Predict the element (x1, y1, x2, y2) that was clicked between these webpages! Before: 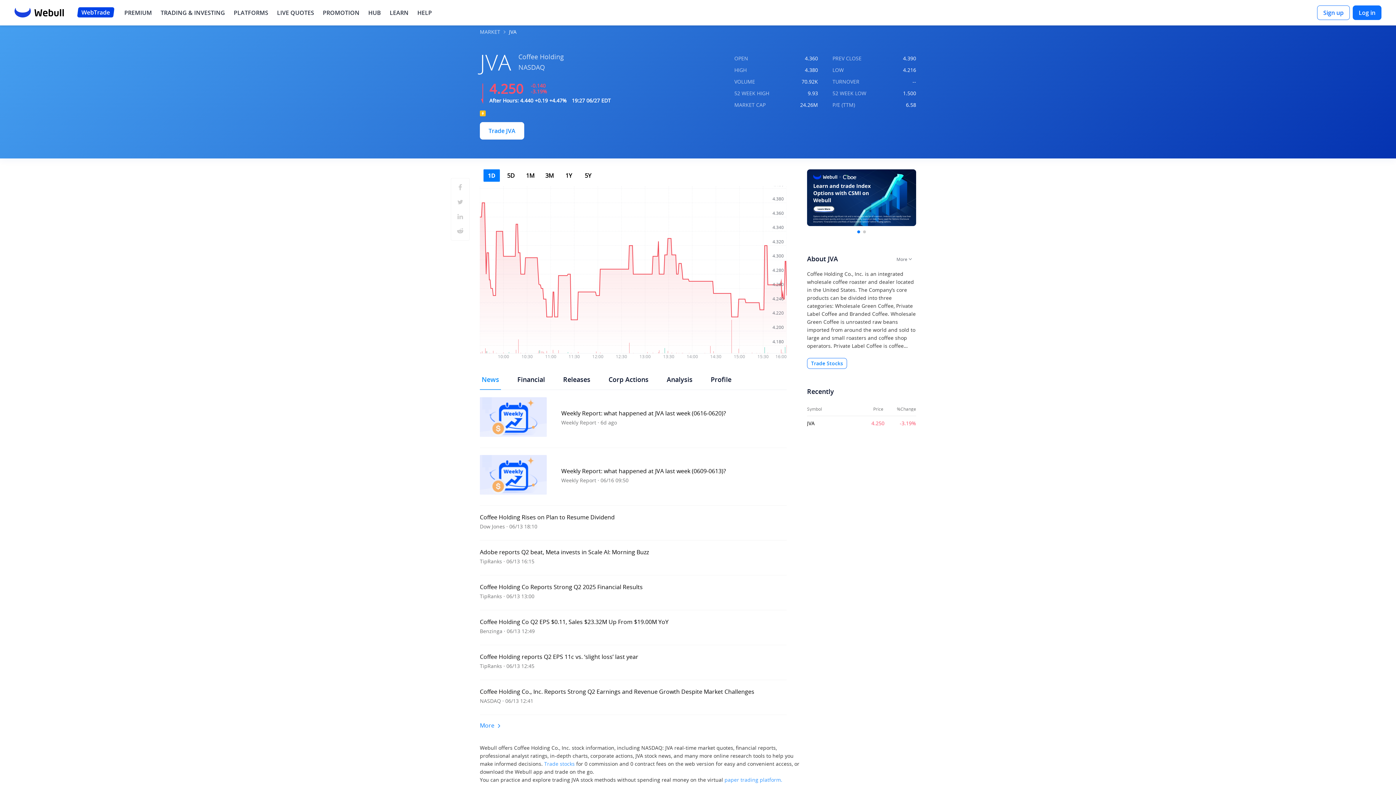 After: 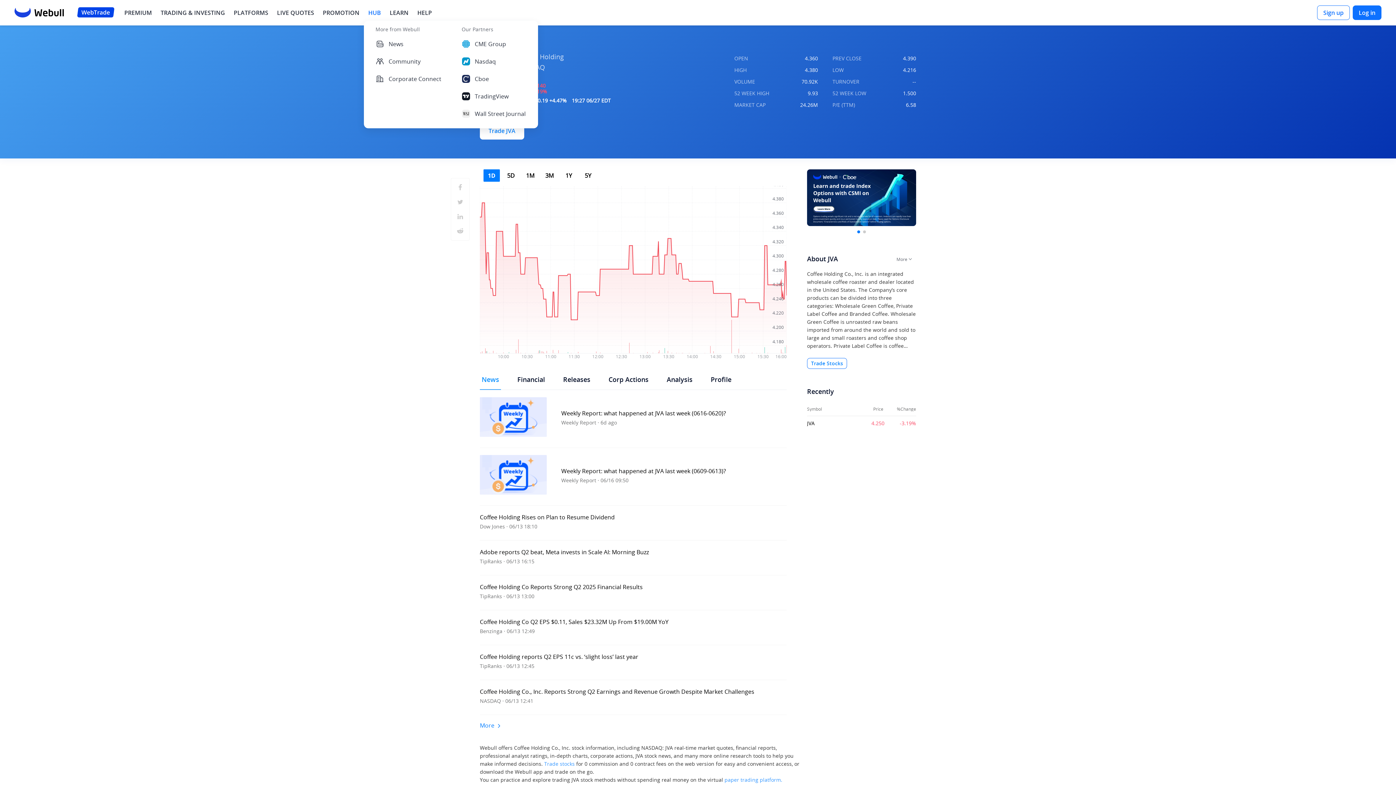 Action: bbox: (368, 8, 381, 17) label: HUB